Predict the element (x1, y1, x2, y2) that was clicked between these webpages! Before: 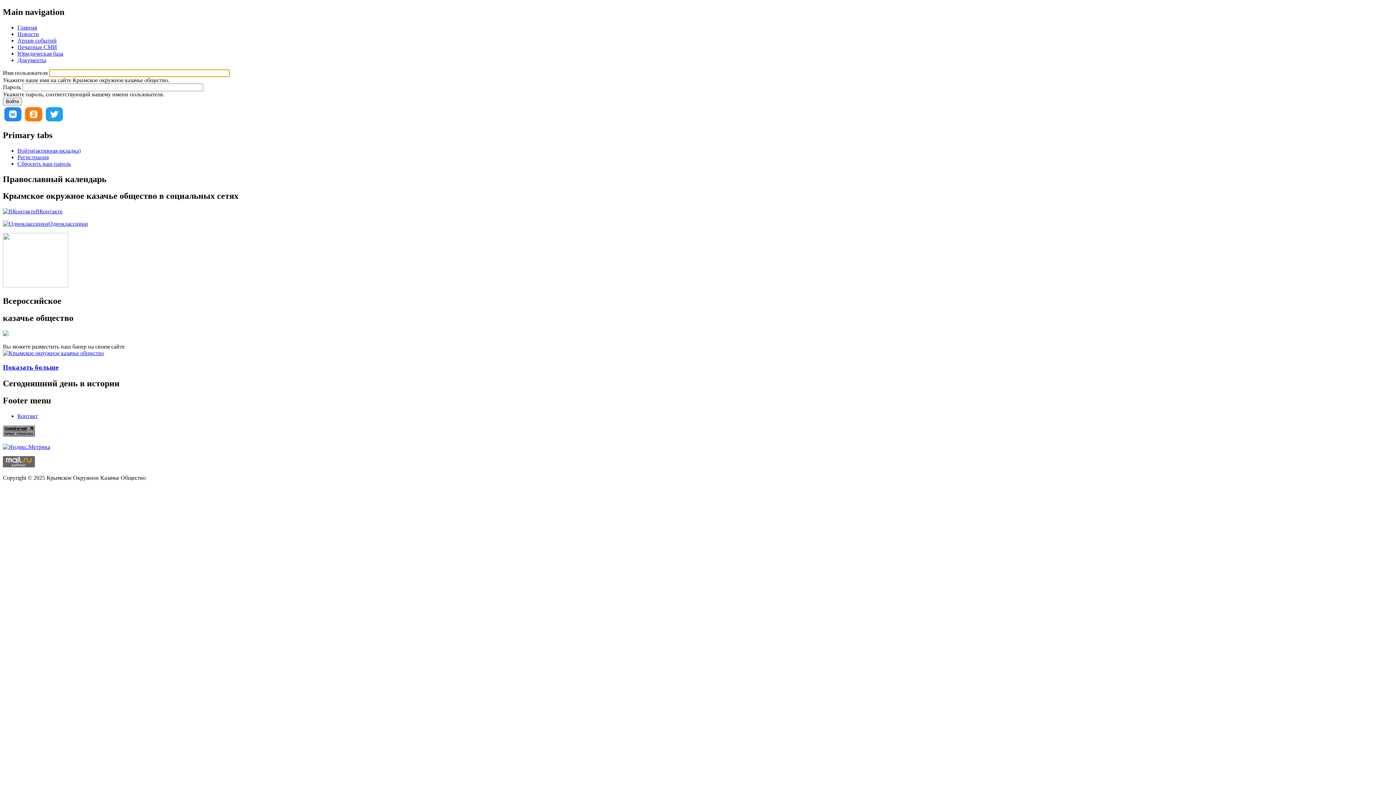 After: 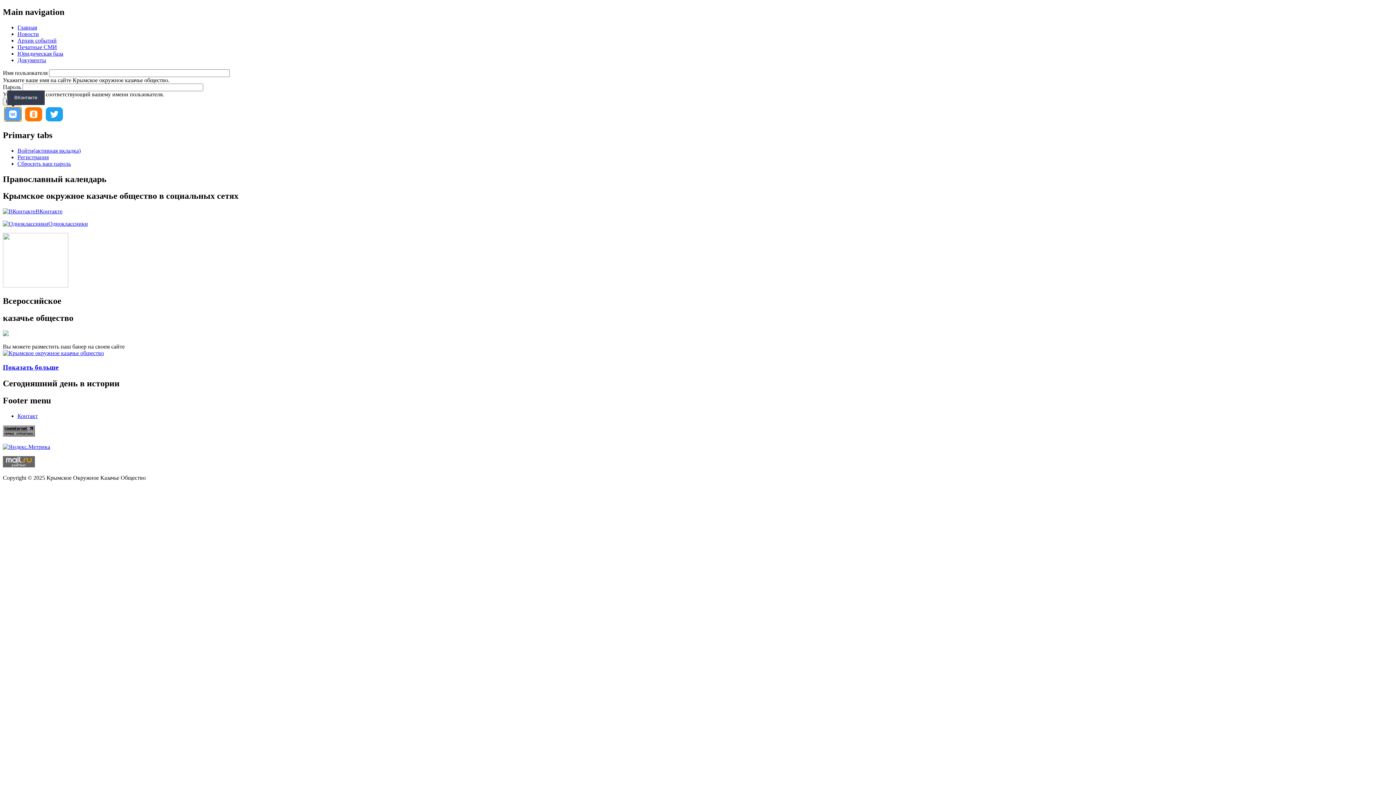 Action: label: ВКонтакте bbox: (4, 107, 21, 121)